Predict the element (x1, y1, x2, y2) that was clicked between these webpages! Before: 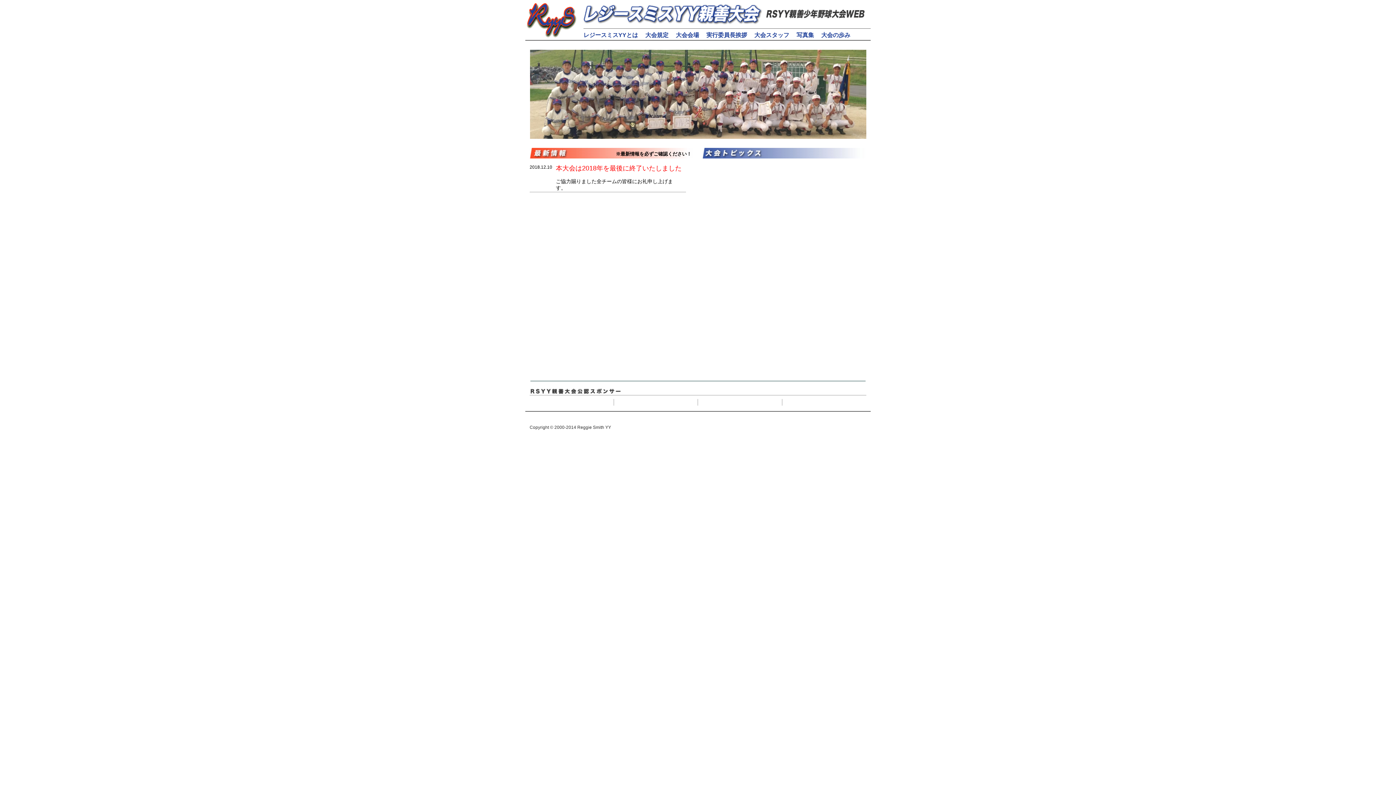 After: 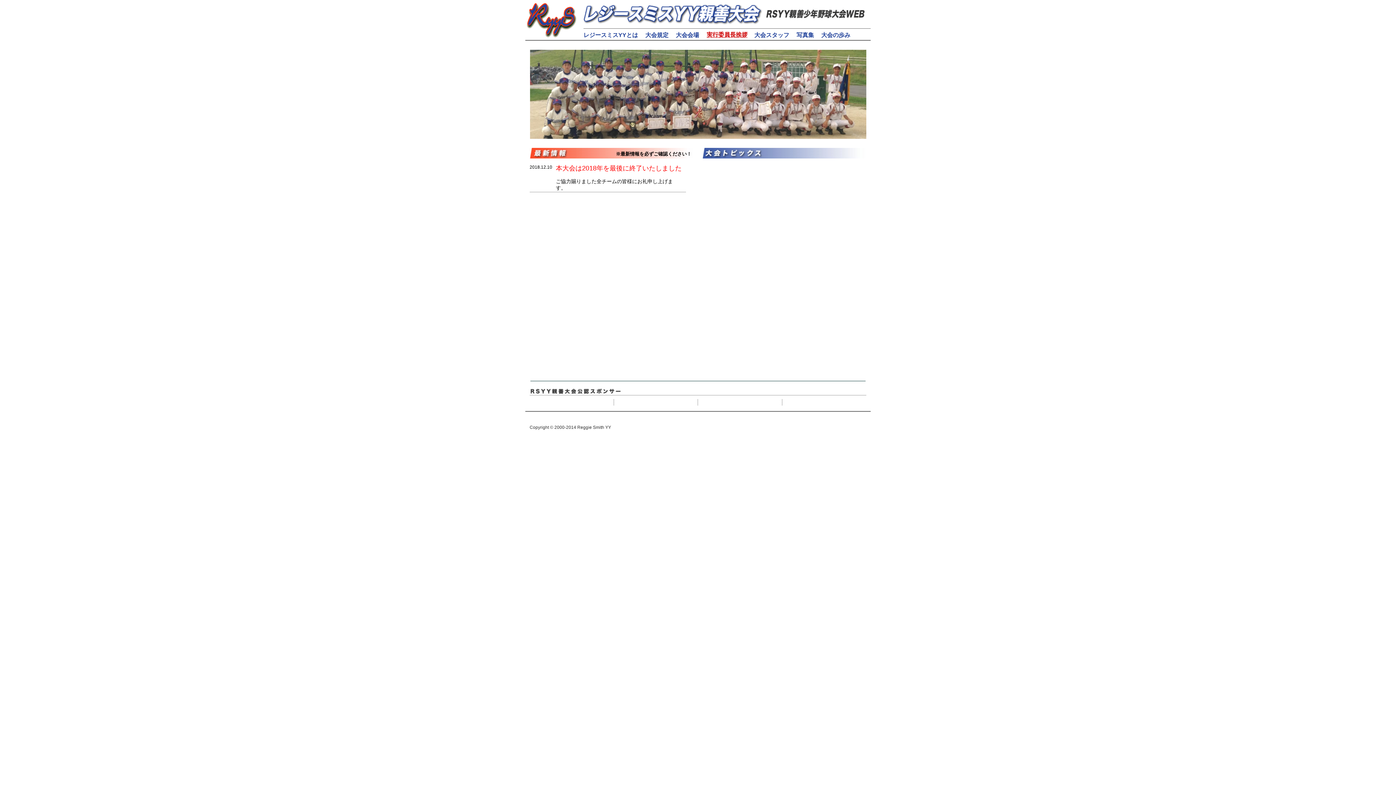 Action: label: 実行委員長挨拶 bbox: (706, 32, 747, 38)